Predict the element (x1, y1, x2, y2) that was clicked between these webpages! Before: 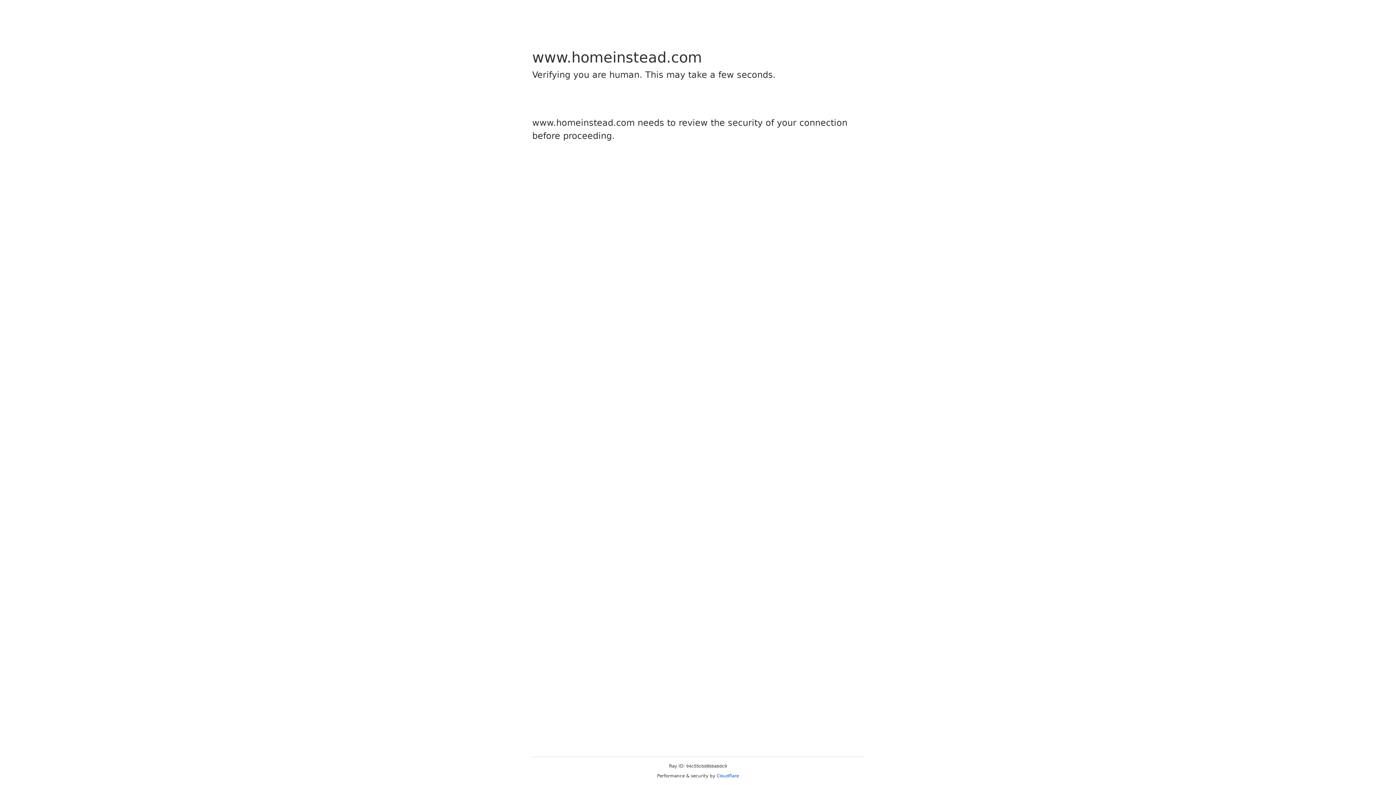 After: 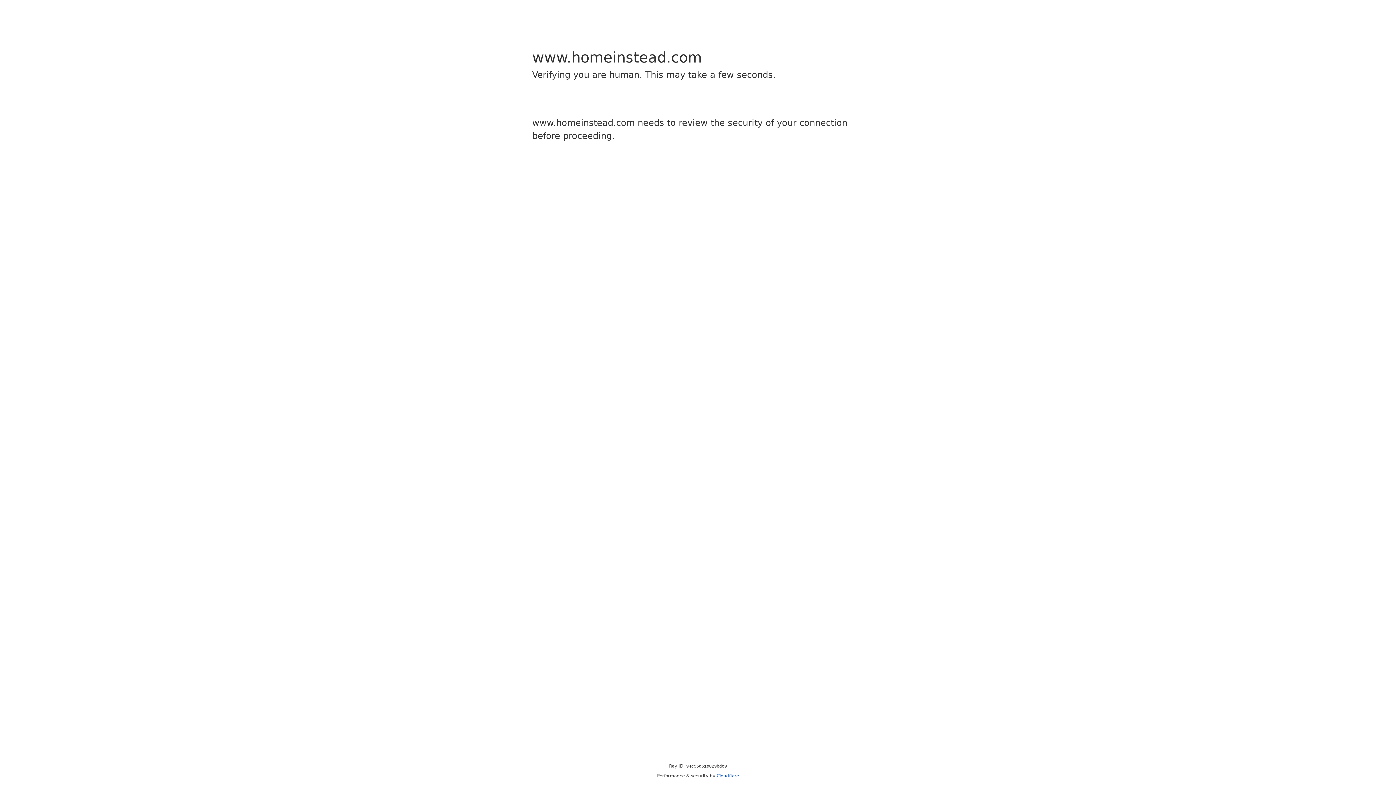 Action: bbox: (716, 773, 739, 778) label: Cloudflare